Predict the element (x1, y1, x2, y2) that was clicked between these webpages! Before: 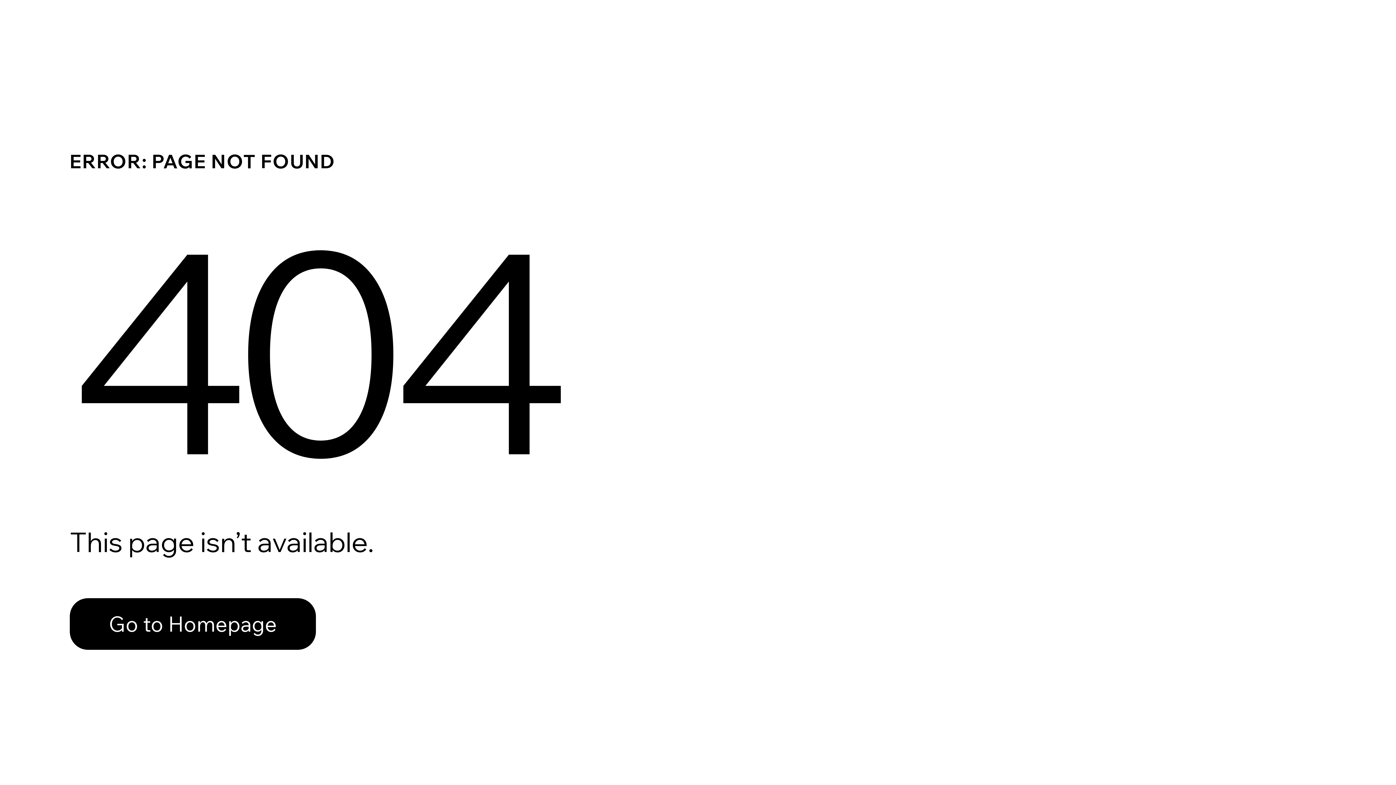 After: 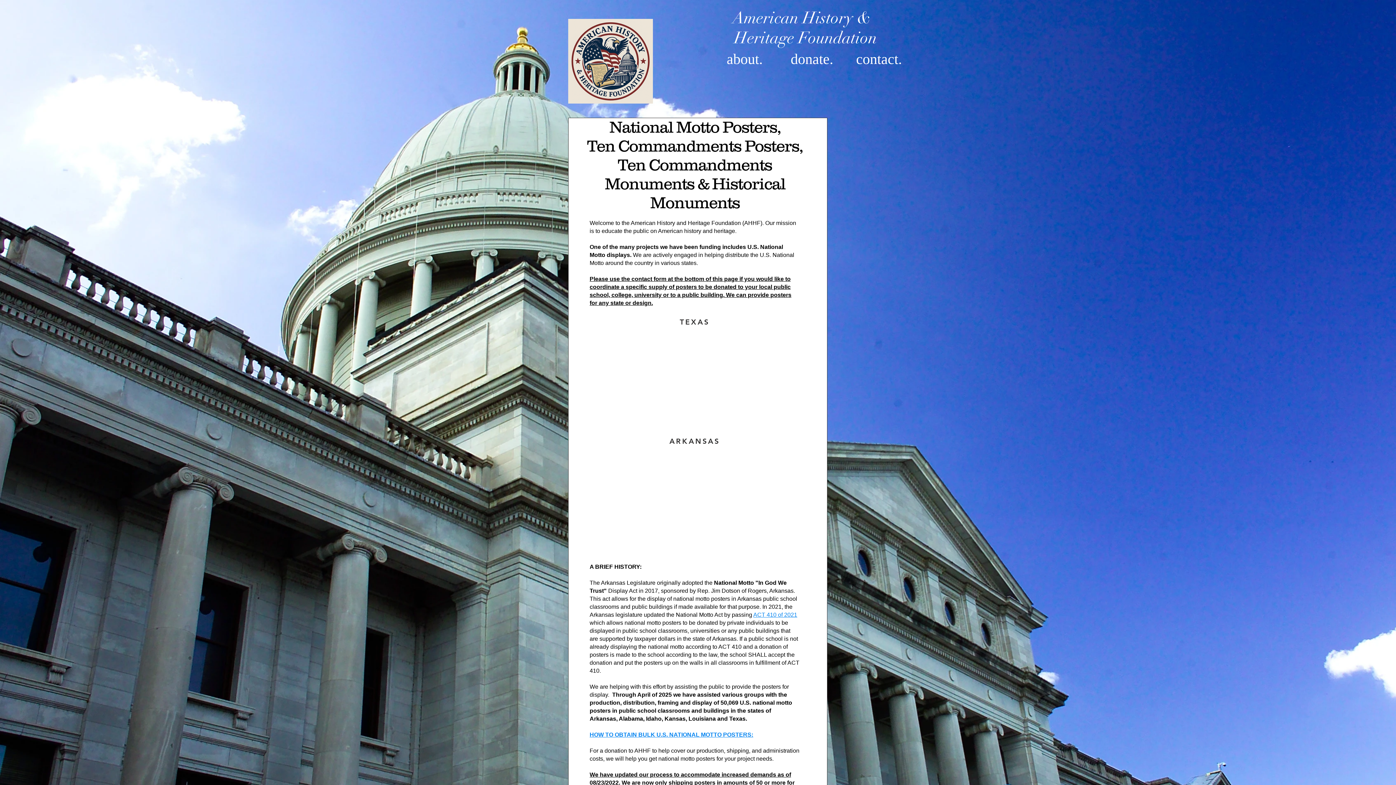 Action: bbox: (69, 598, 316, 650) label: Go to Homepage